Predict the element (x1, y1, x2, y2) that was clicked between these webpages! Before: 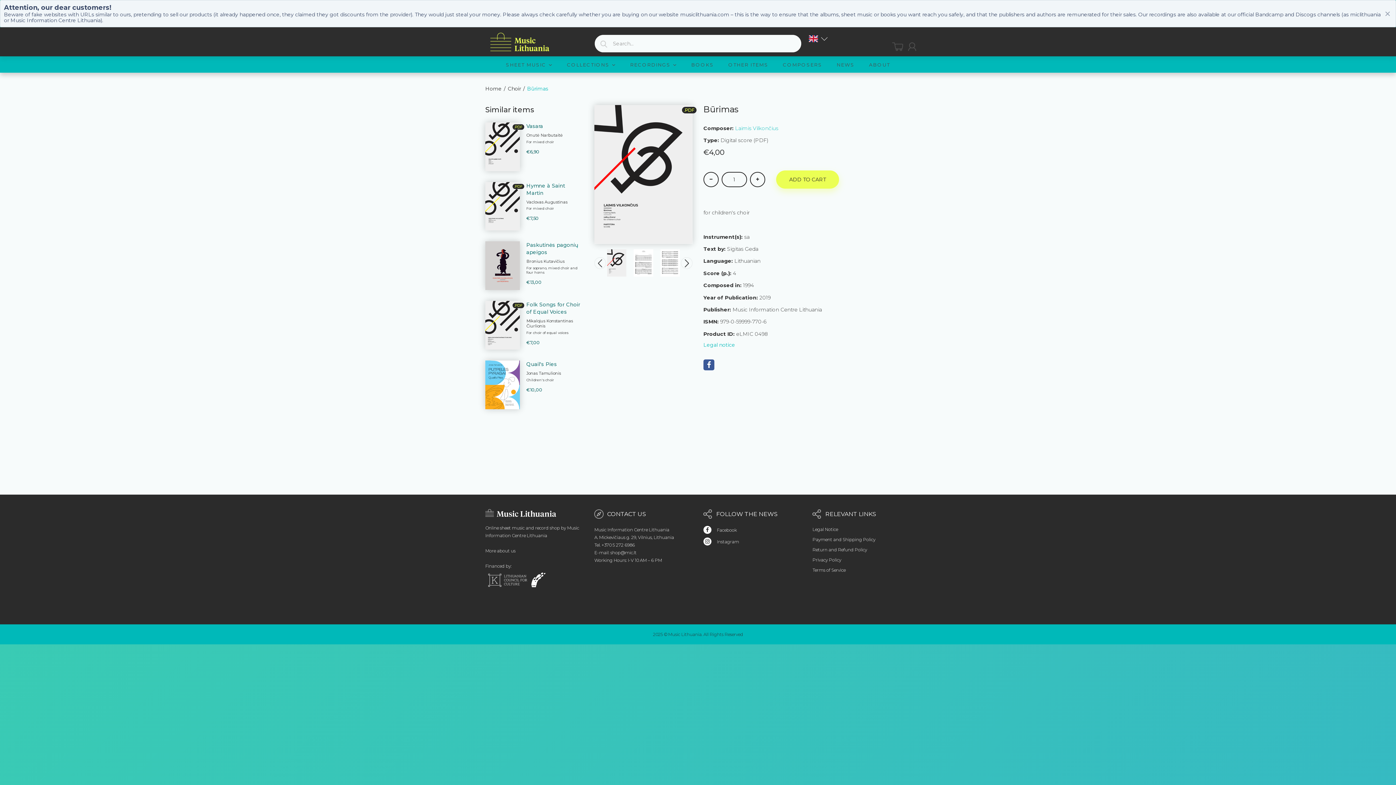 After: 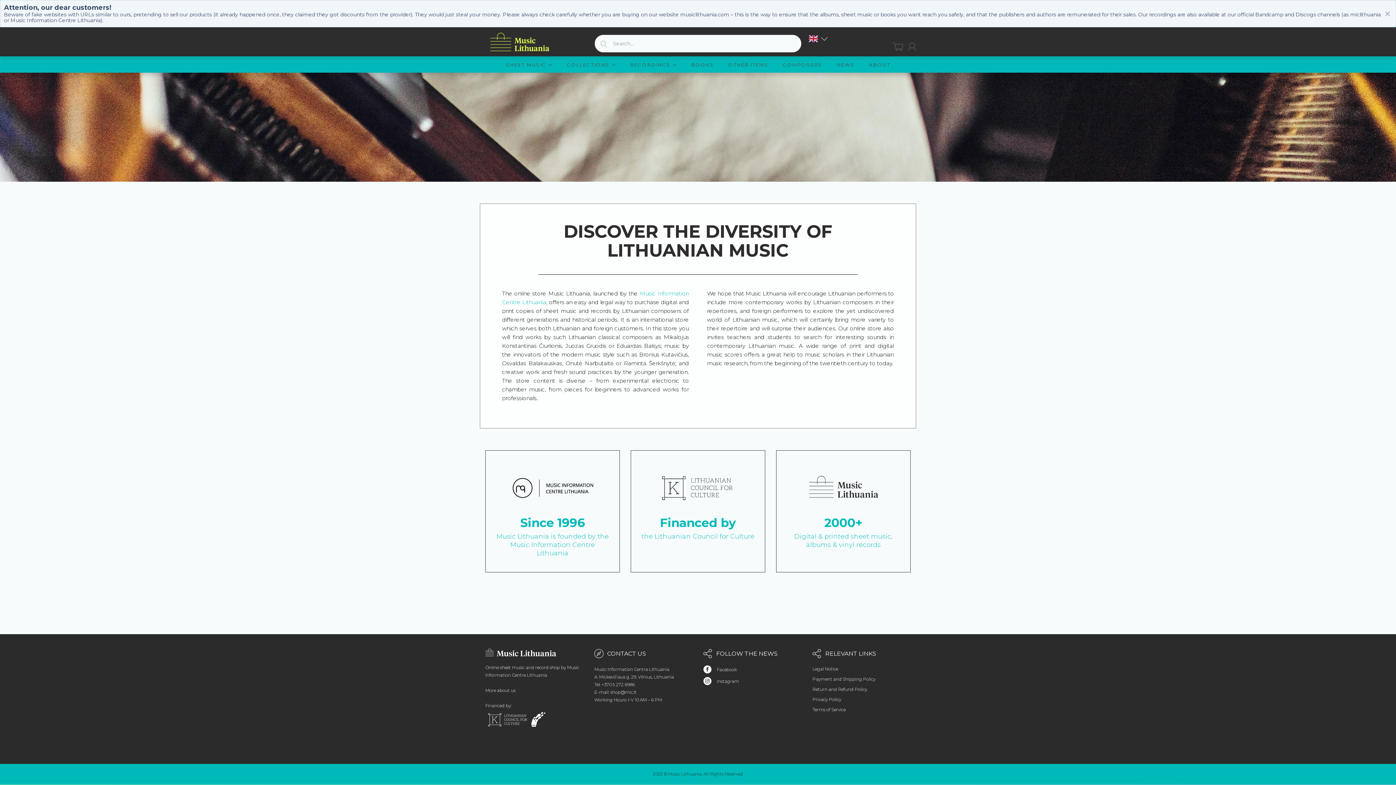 Action: label: More about us bbox: (485, 548, 515, 553)